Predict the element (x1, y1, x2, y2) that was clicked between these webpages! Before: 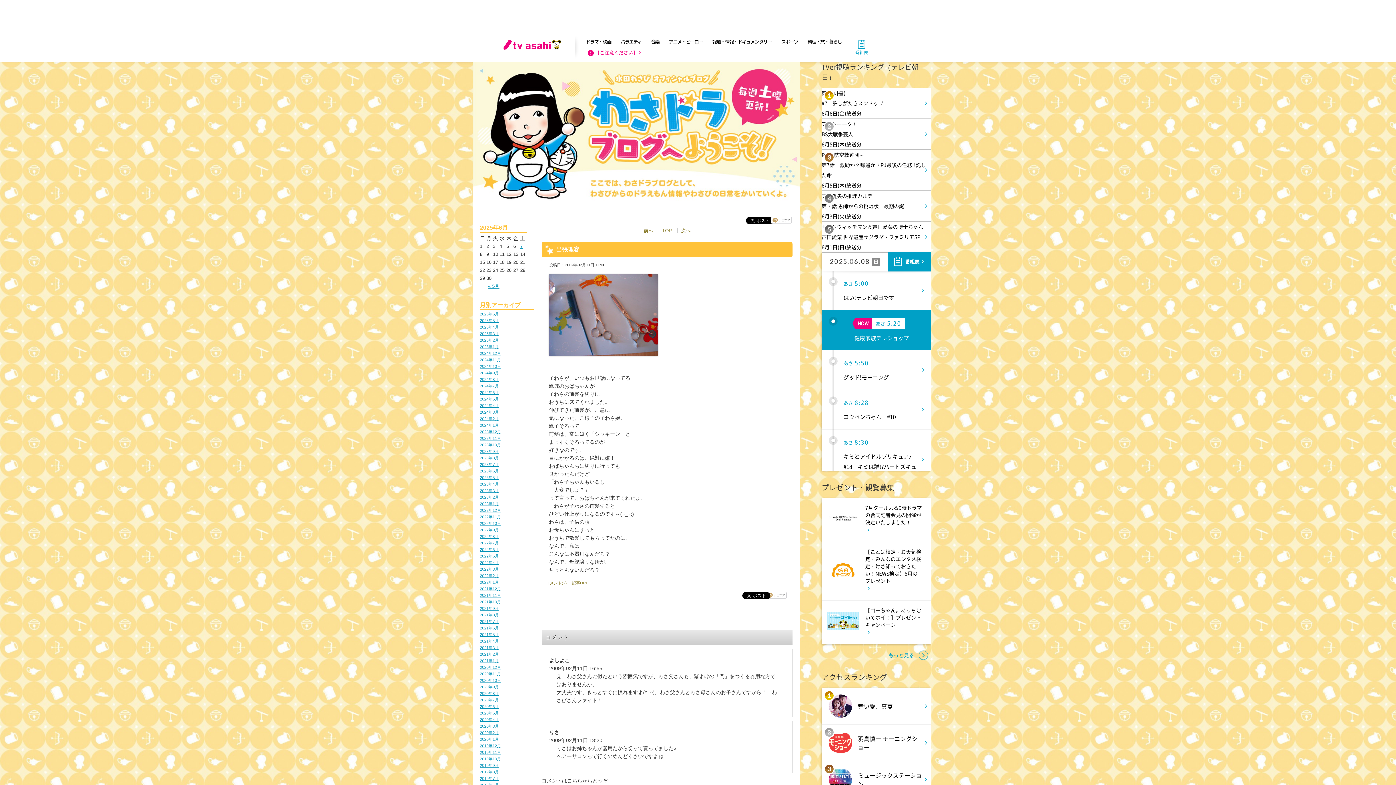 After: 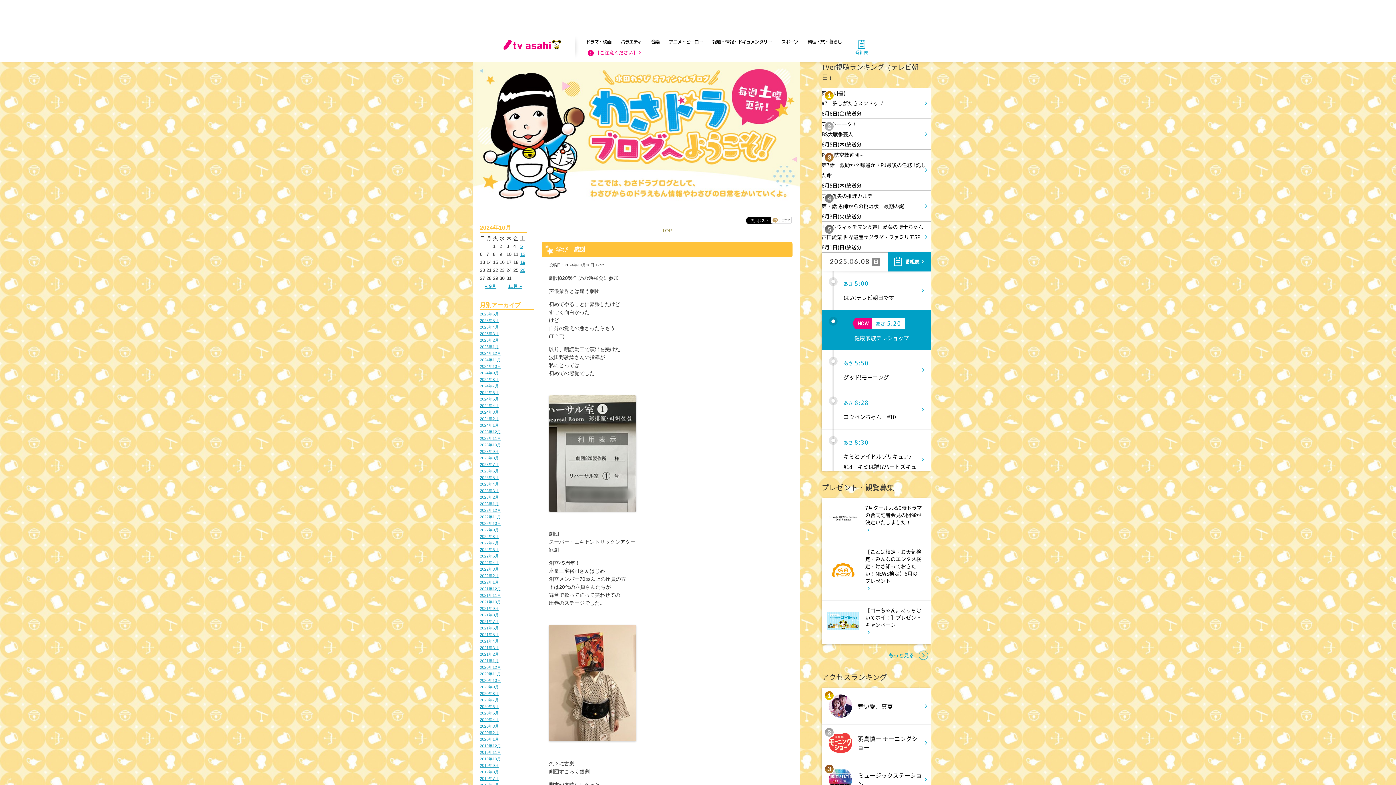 Action: label: 2024年10月 bbox: (480, 364, 501, 368)